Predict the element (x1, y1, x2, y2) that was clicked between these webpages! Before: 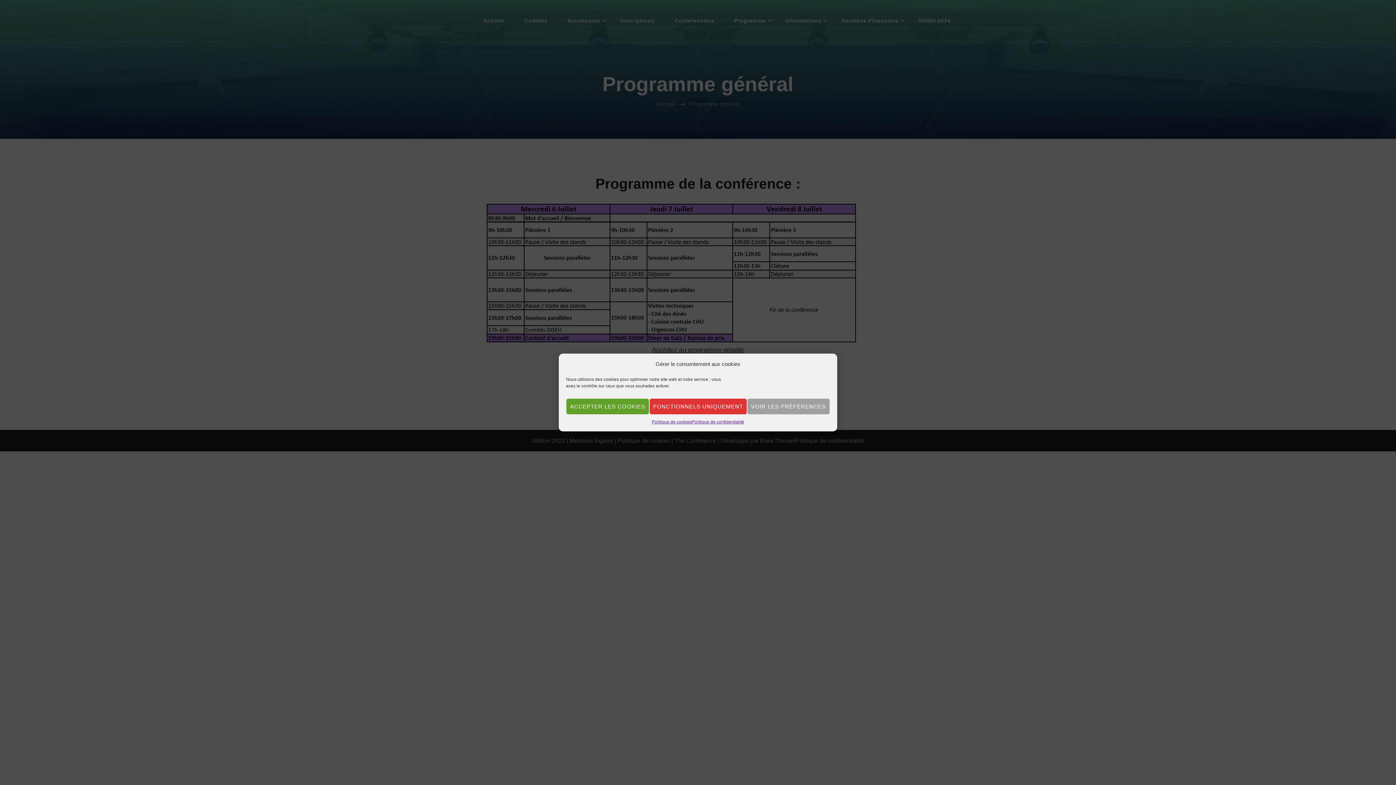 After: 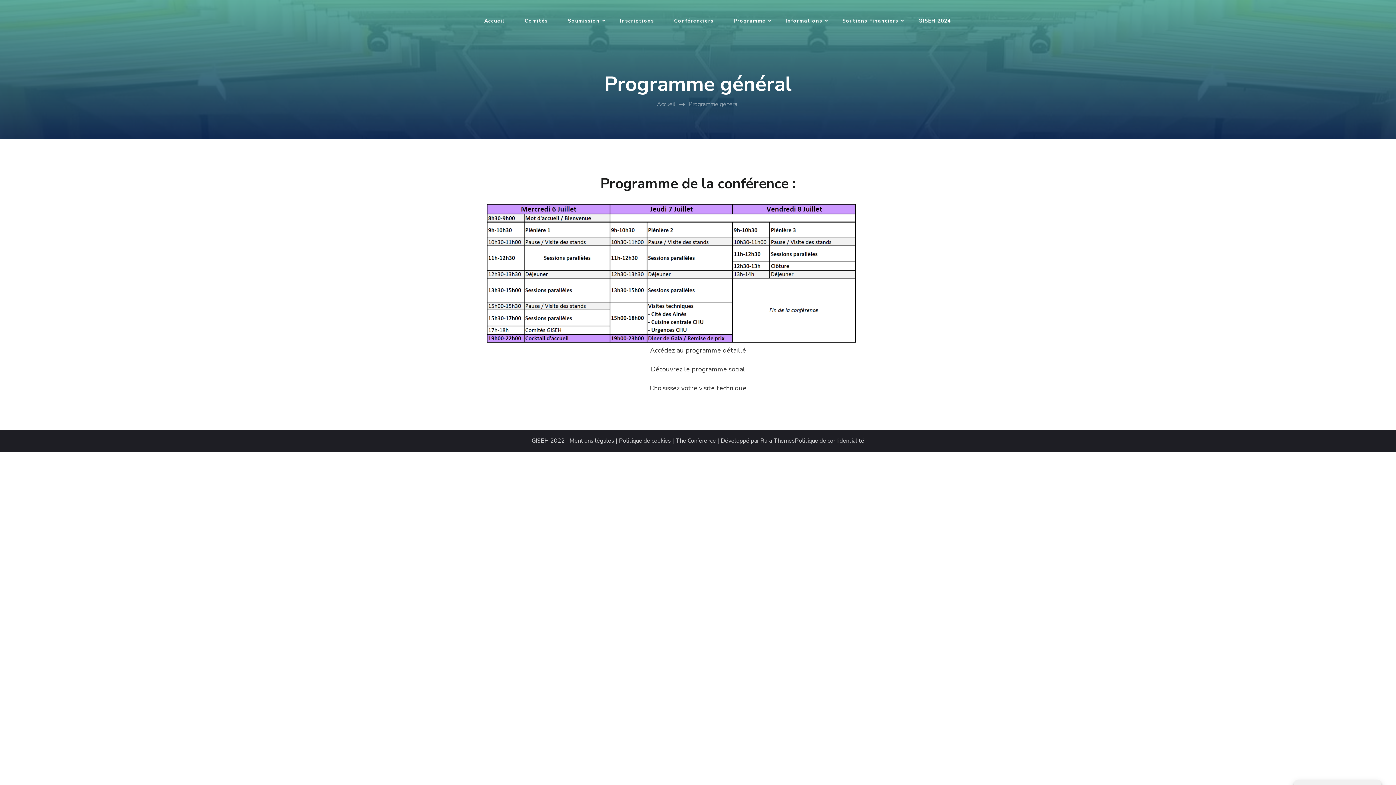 Action: bbox: (566, 499, 649, 515) label: ACCEPTER LES COOKIES